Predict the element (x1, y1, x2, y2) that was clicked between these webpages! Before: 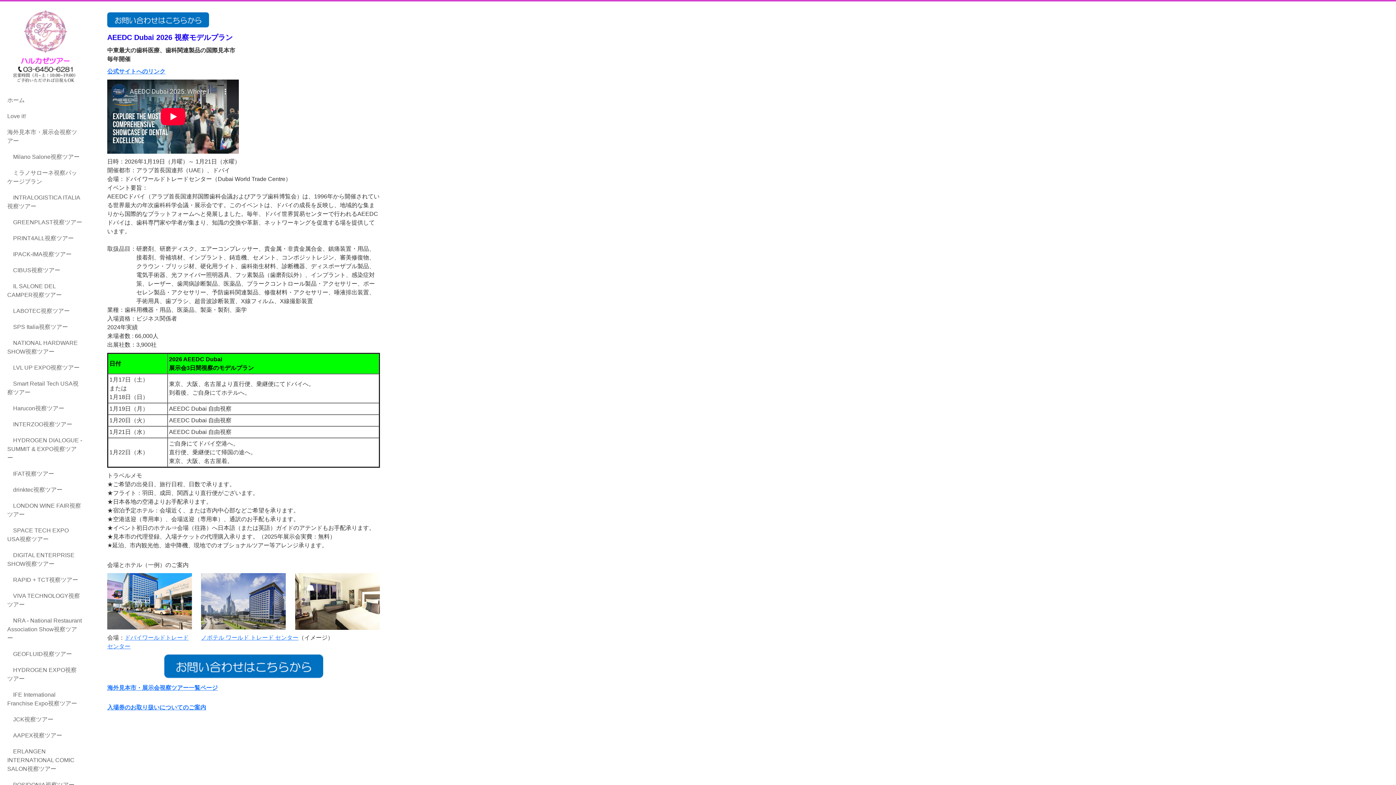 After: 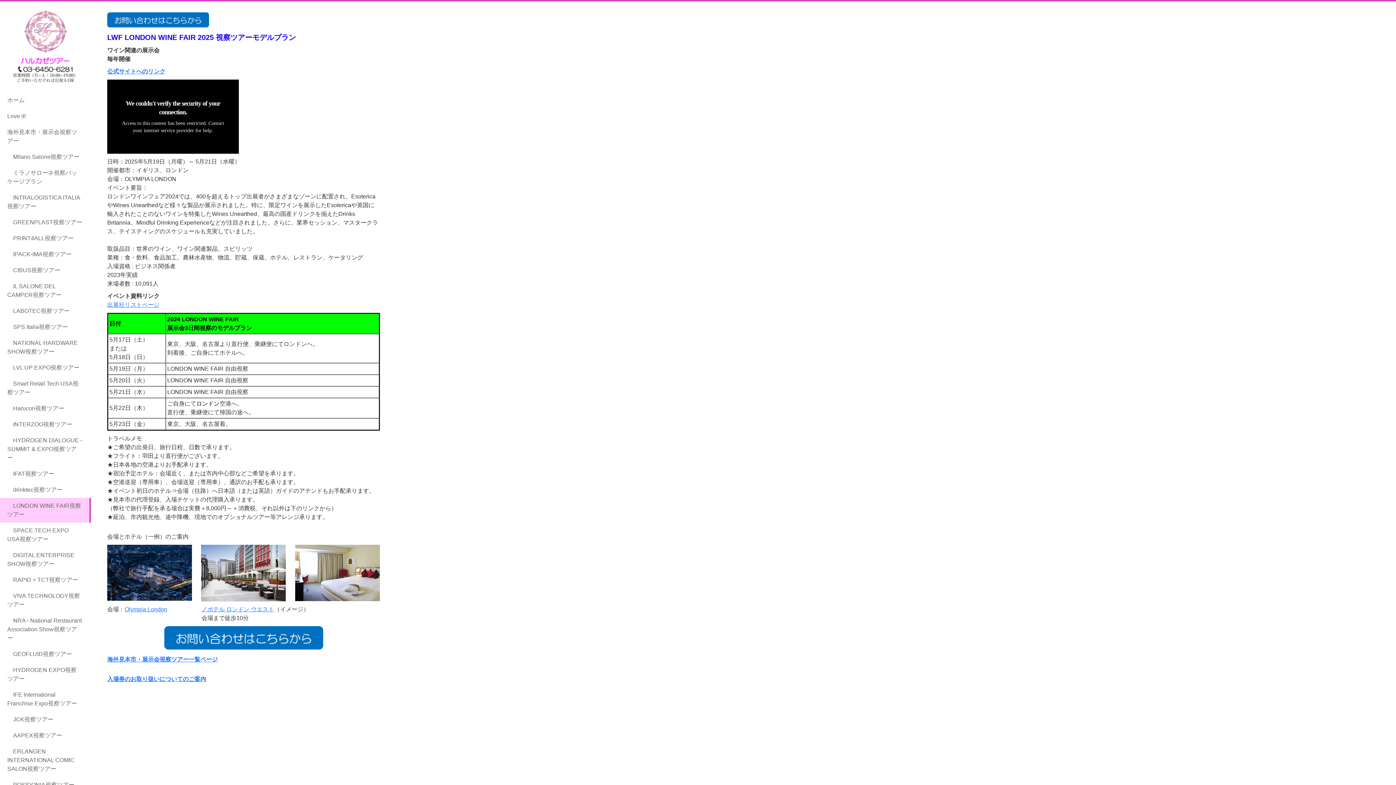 Action: bbox: (0, 498, 90, 522) label: LONDON WINE FAIR視察ツアー